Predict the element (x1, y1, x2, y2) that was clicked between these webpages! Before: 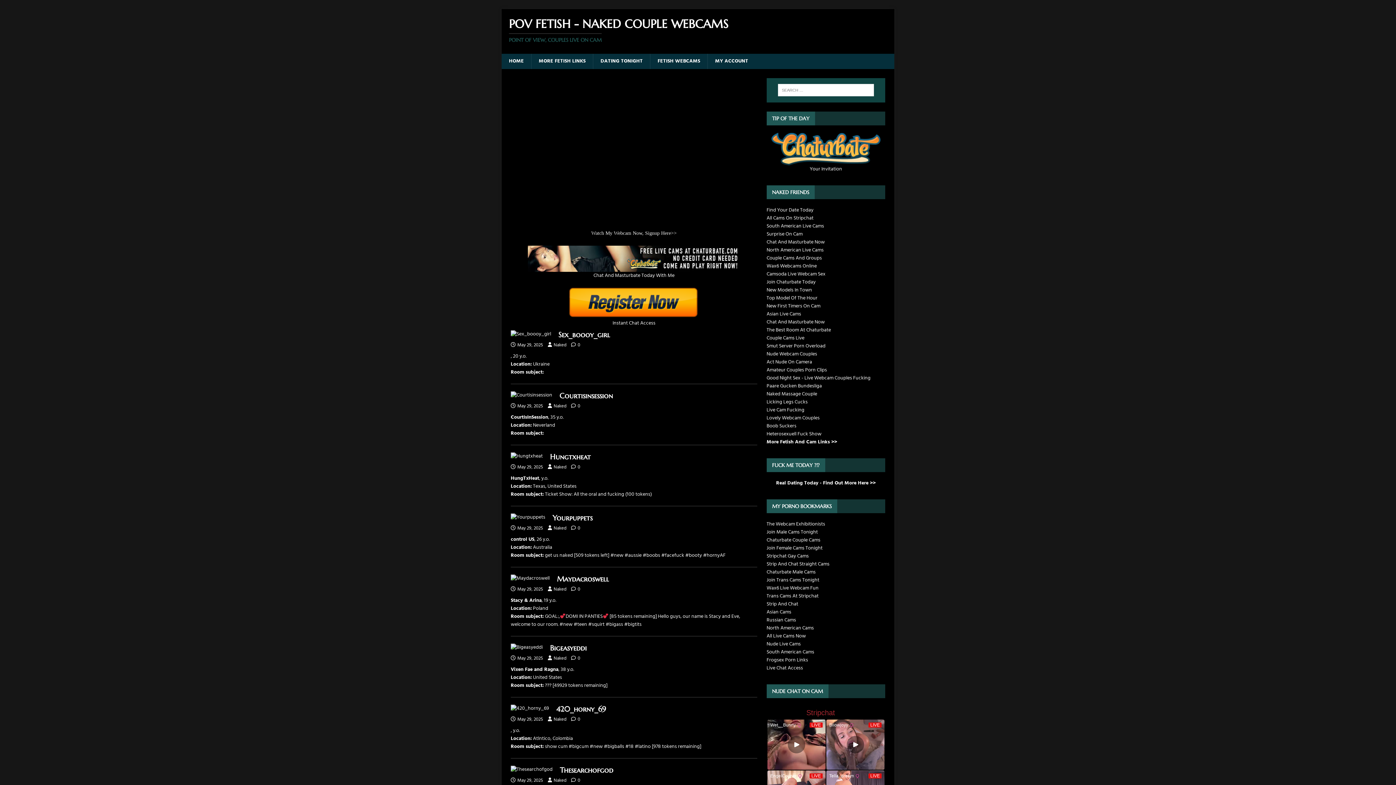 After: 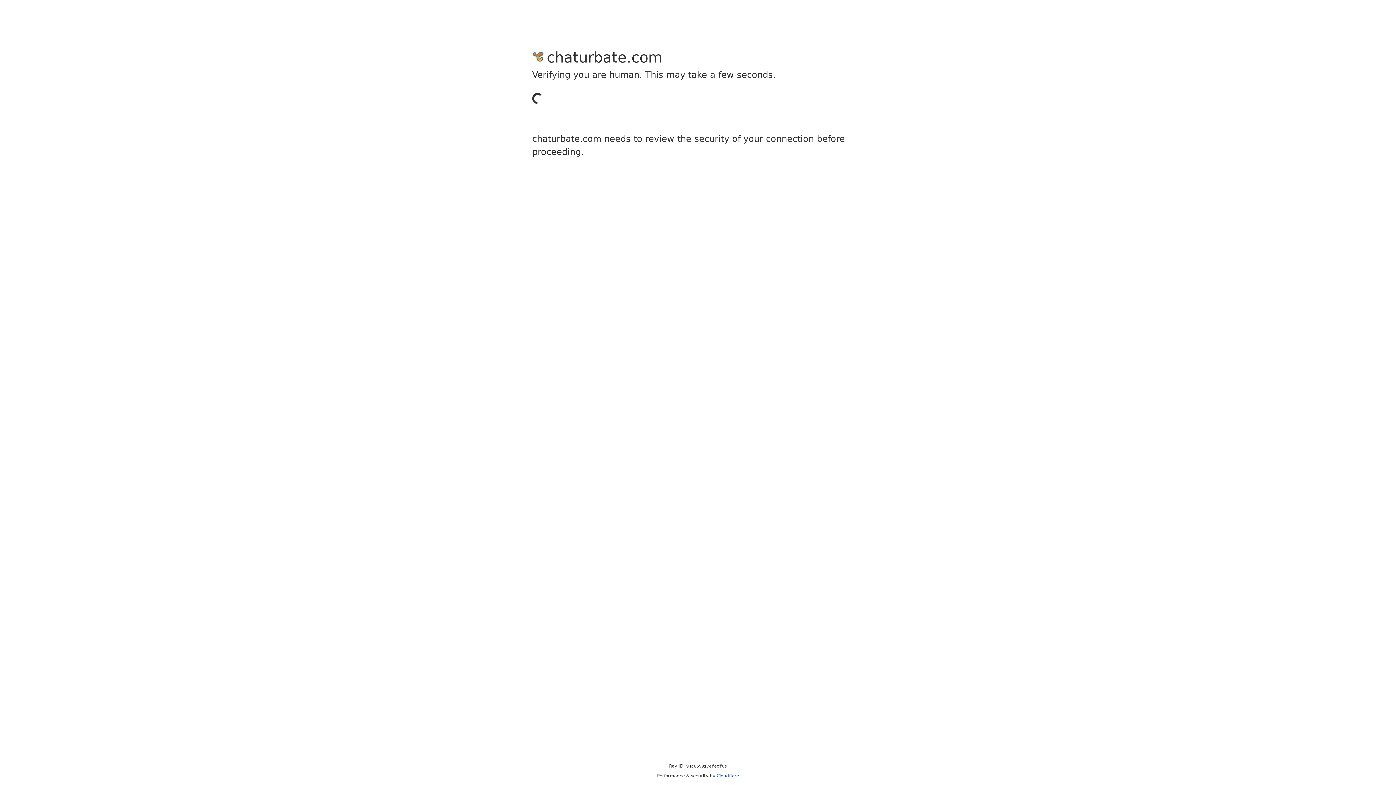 Action: bbox: (766, 222, 824, 230) label: South American Live Cams